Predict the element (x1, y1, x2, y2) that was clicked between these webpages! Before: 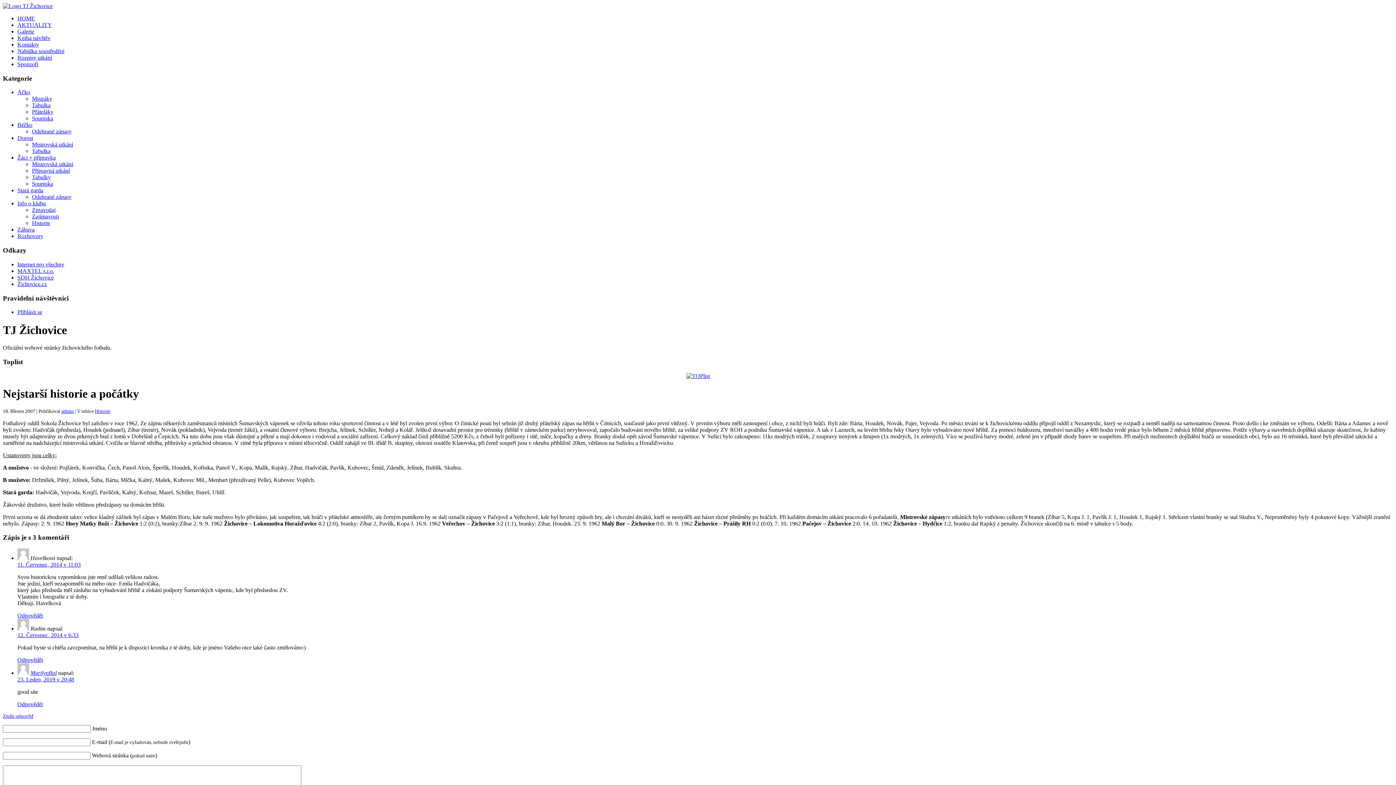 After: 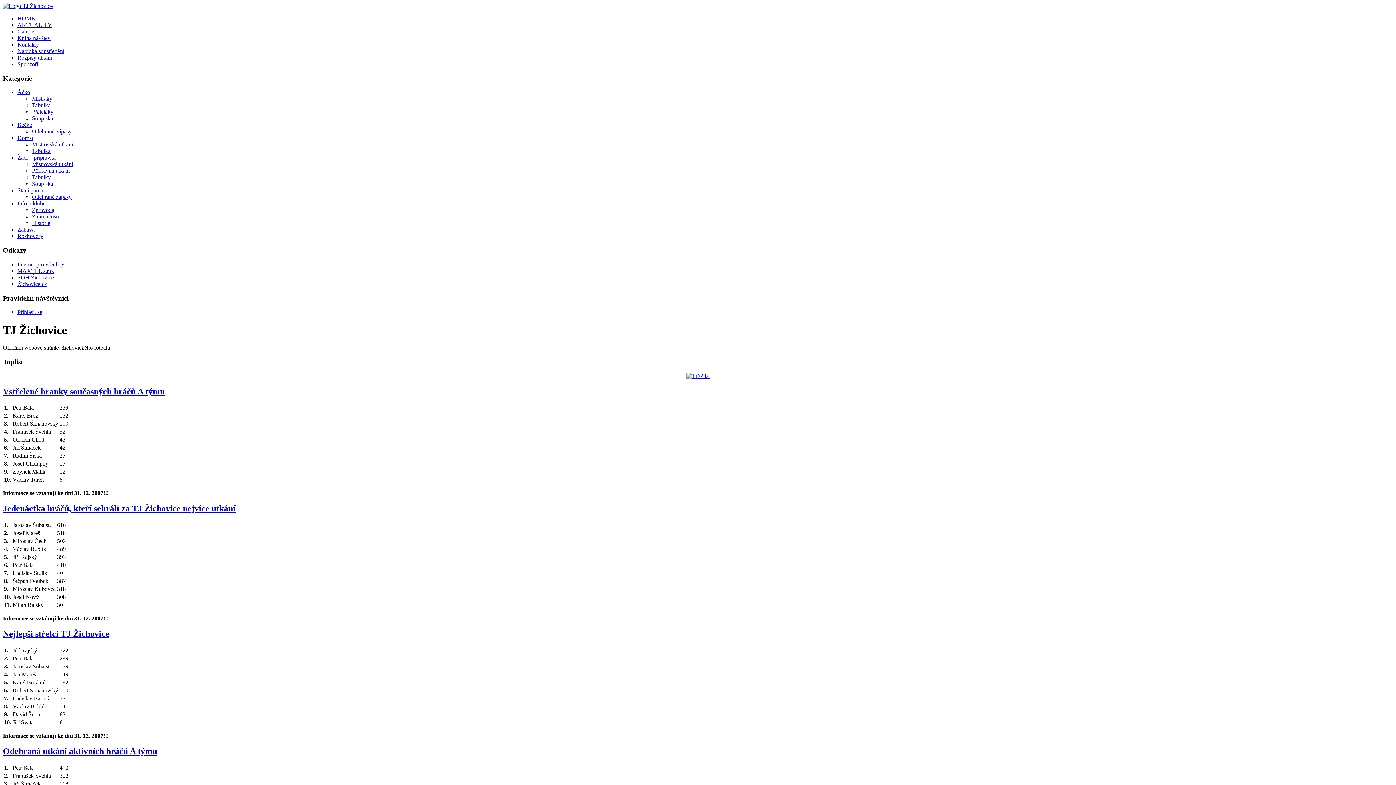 Action: label: Zajímavosti bbox: (32, 213, 58, 219)